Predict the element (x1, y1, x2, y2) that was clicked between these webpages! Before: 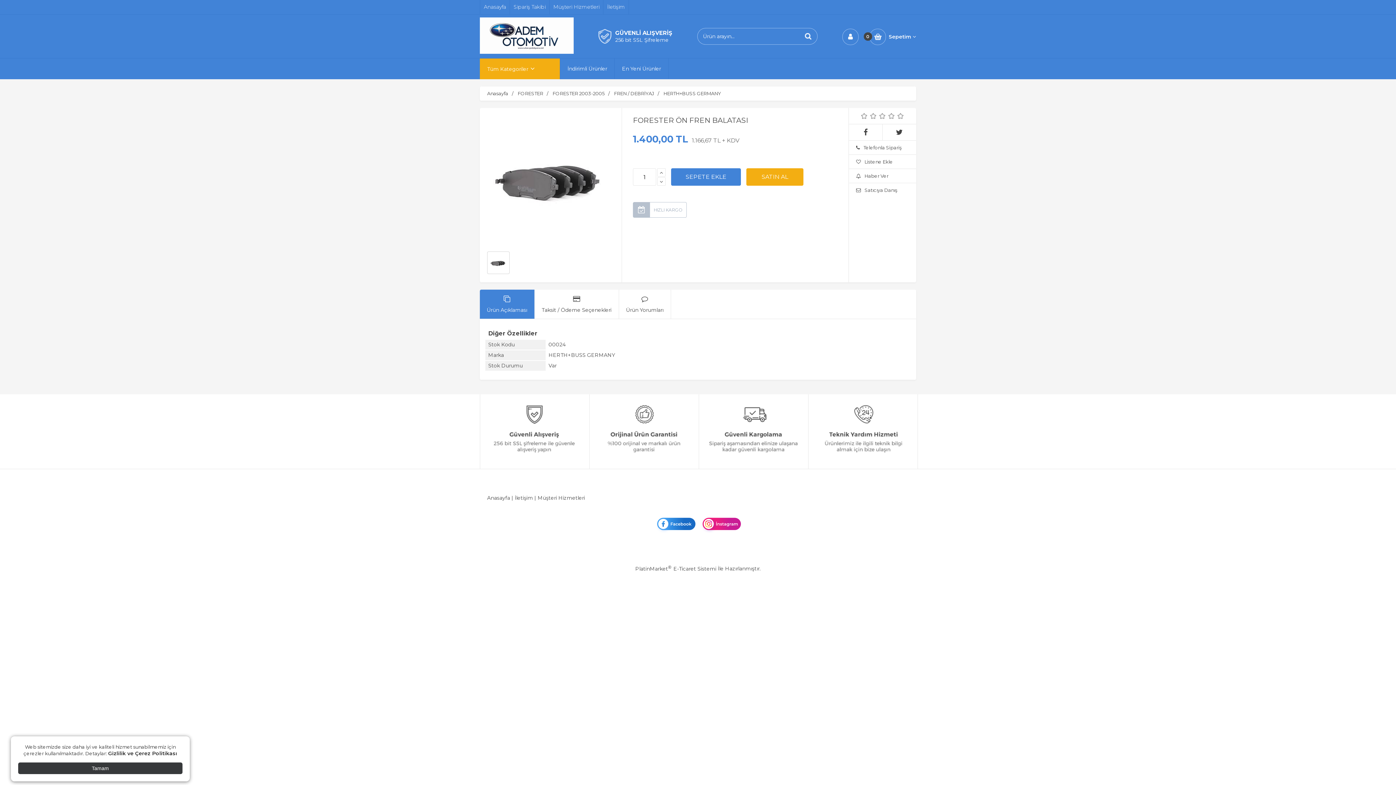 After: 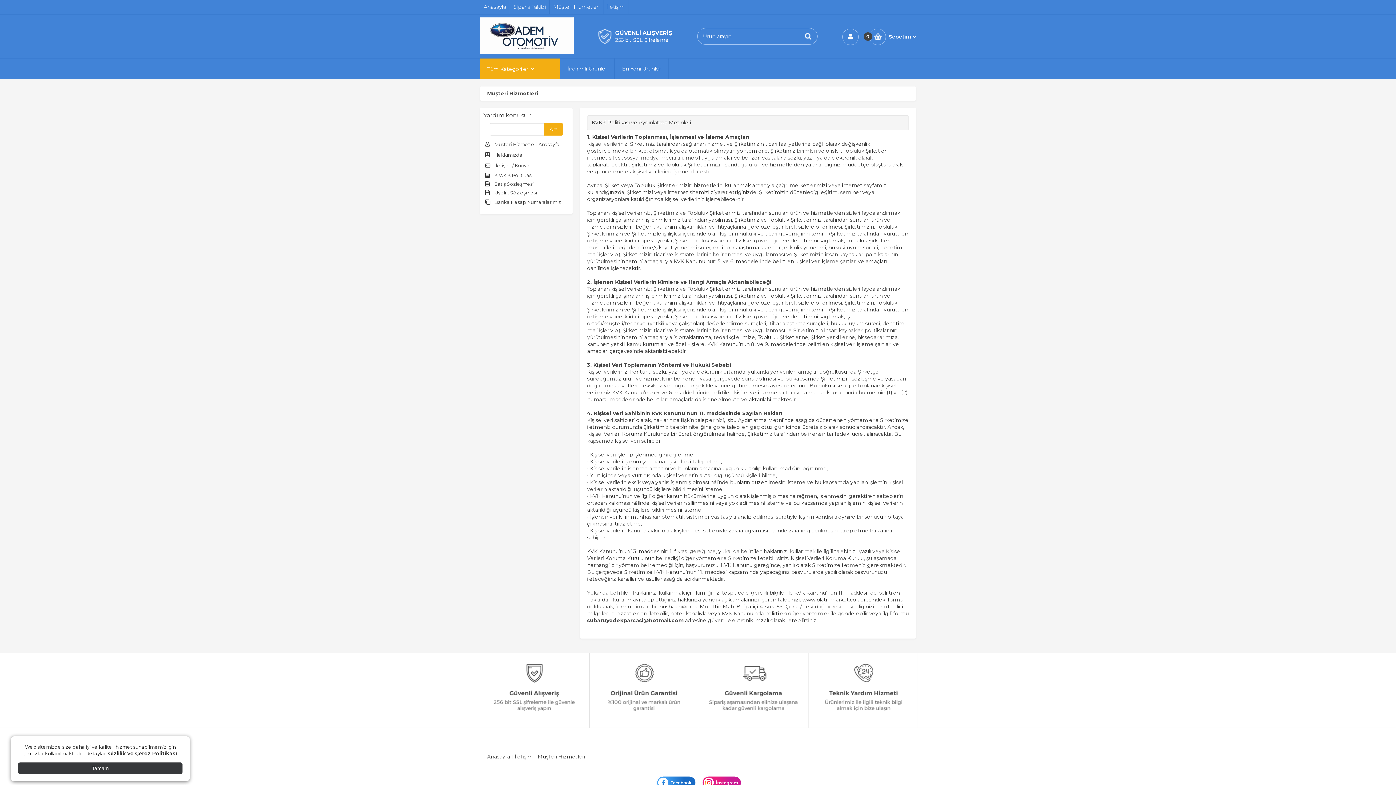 Action: label: Gizlilik ve Çerez Politikası bbox: (108, 750, 177, 757)